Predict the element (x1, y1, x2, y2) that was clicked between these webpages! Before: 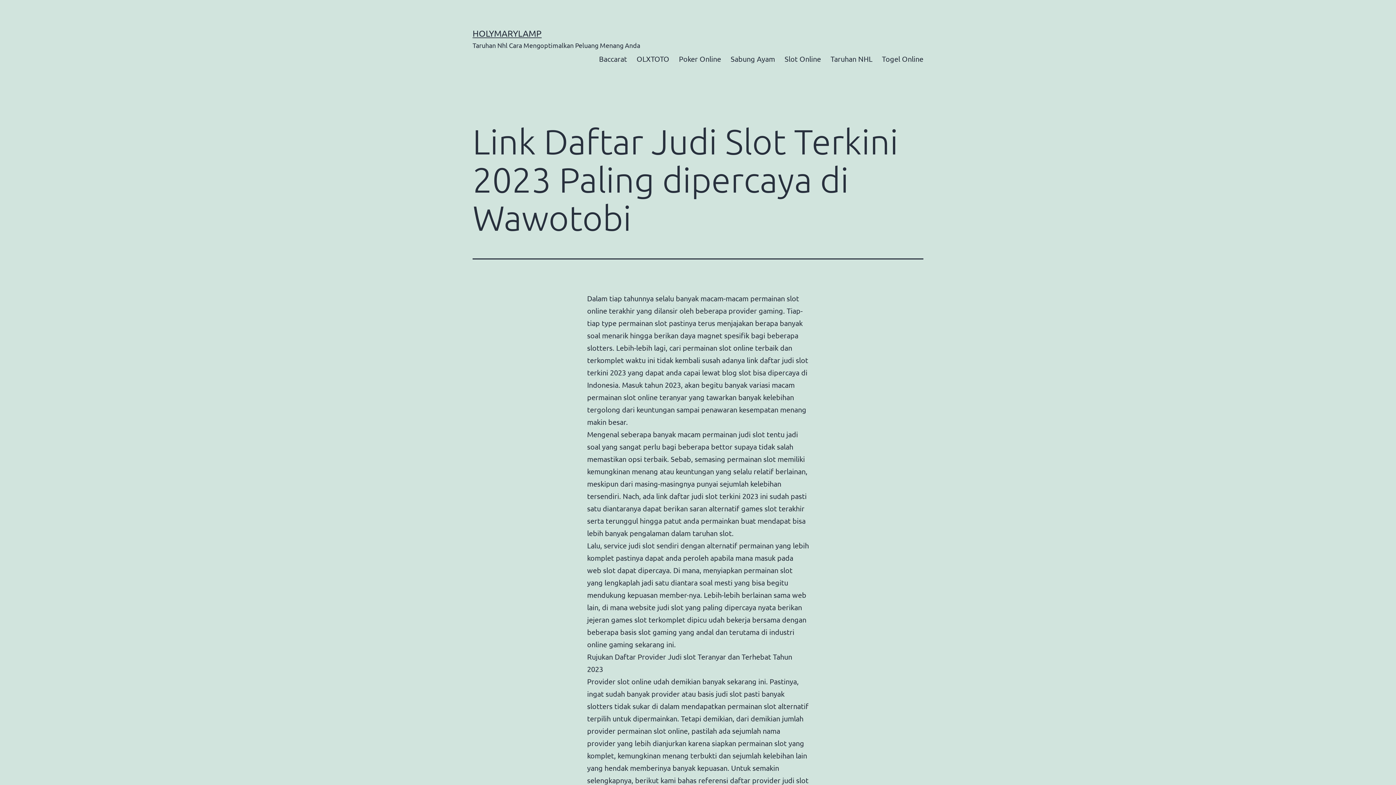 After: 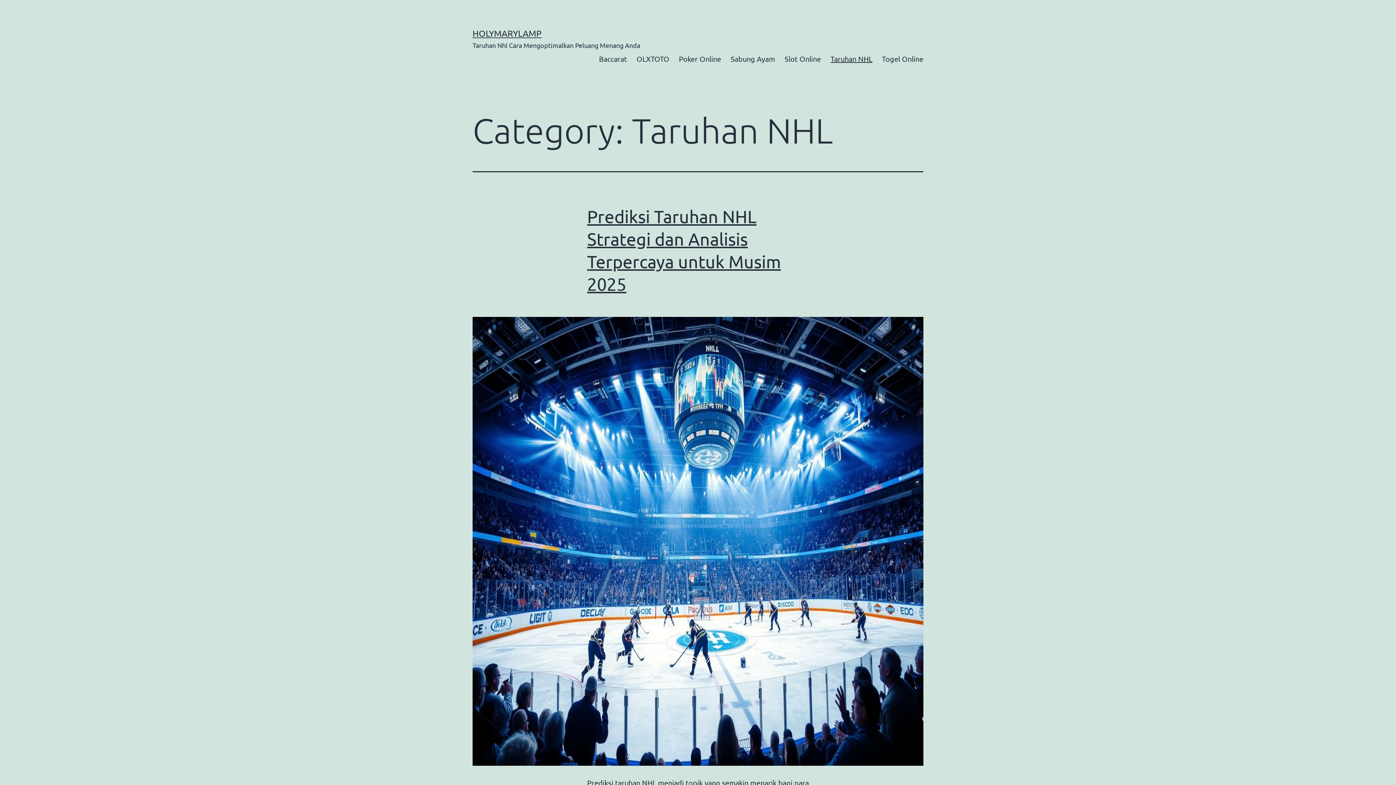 Action: bbox: (825, 49, 877, 67) label: Taruhan NHL